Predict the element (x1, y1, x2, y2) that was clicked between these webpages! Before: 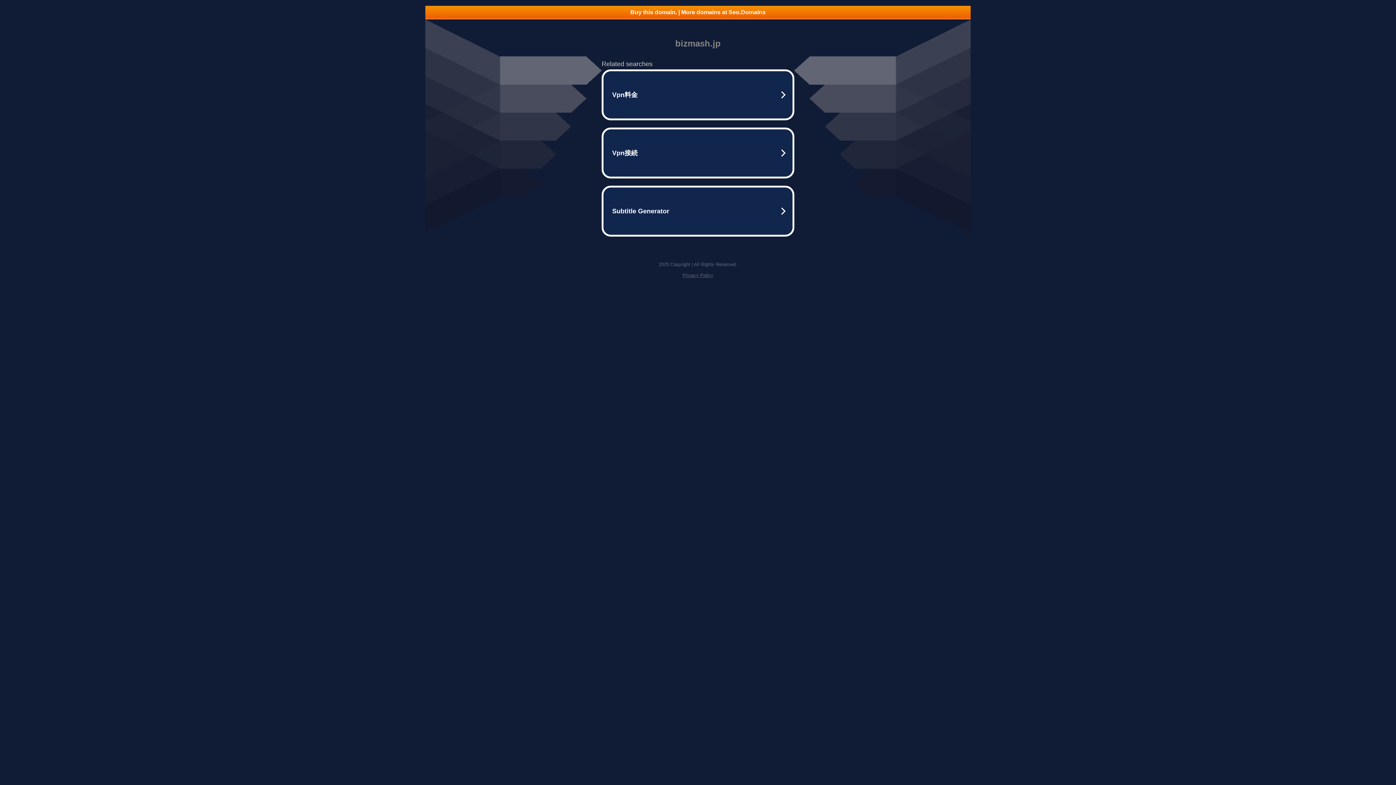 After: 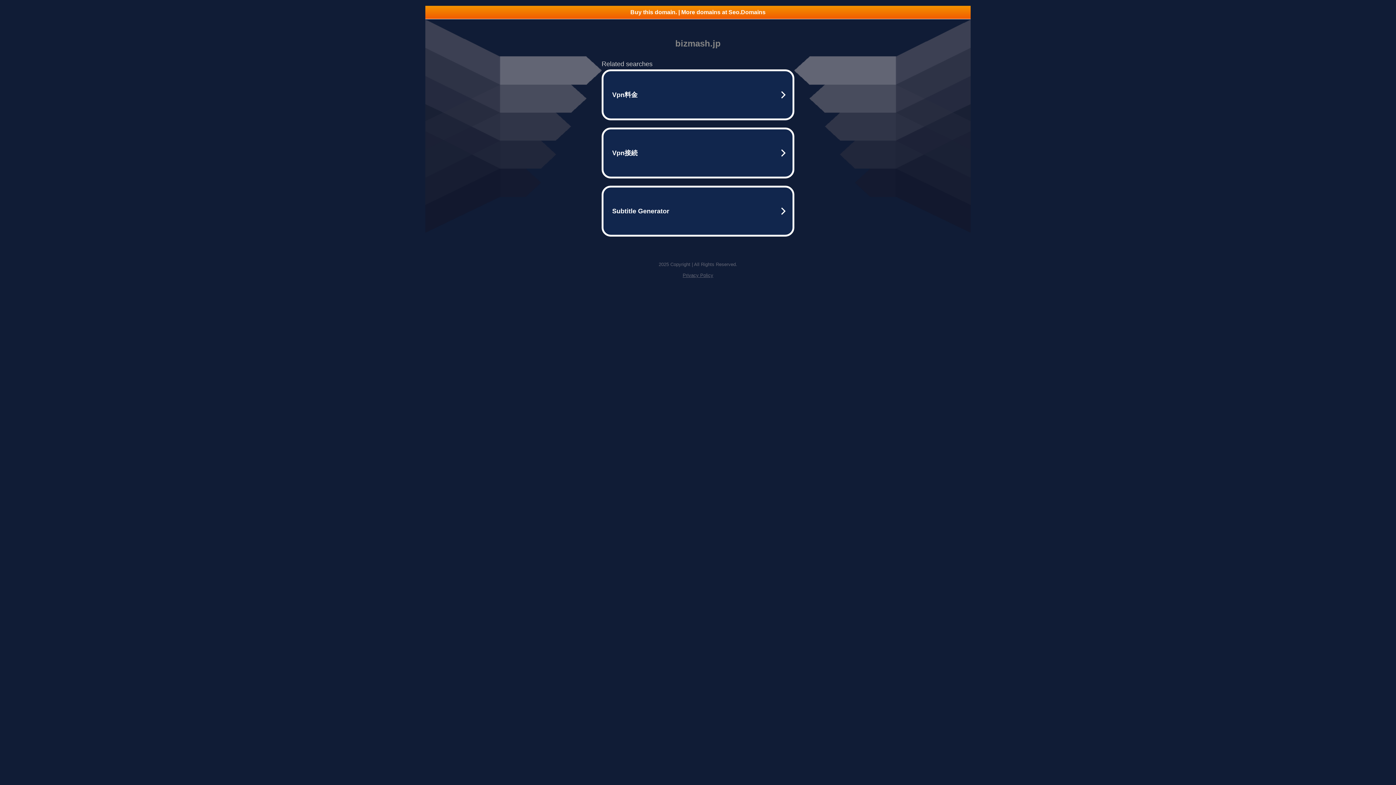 Action: label: Privacy Policy bbox: (682, 272, 713, 278)